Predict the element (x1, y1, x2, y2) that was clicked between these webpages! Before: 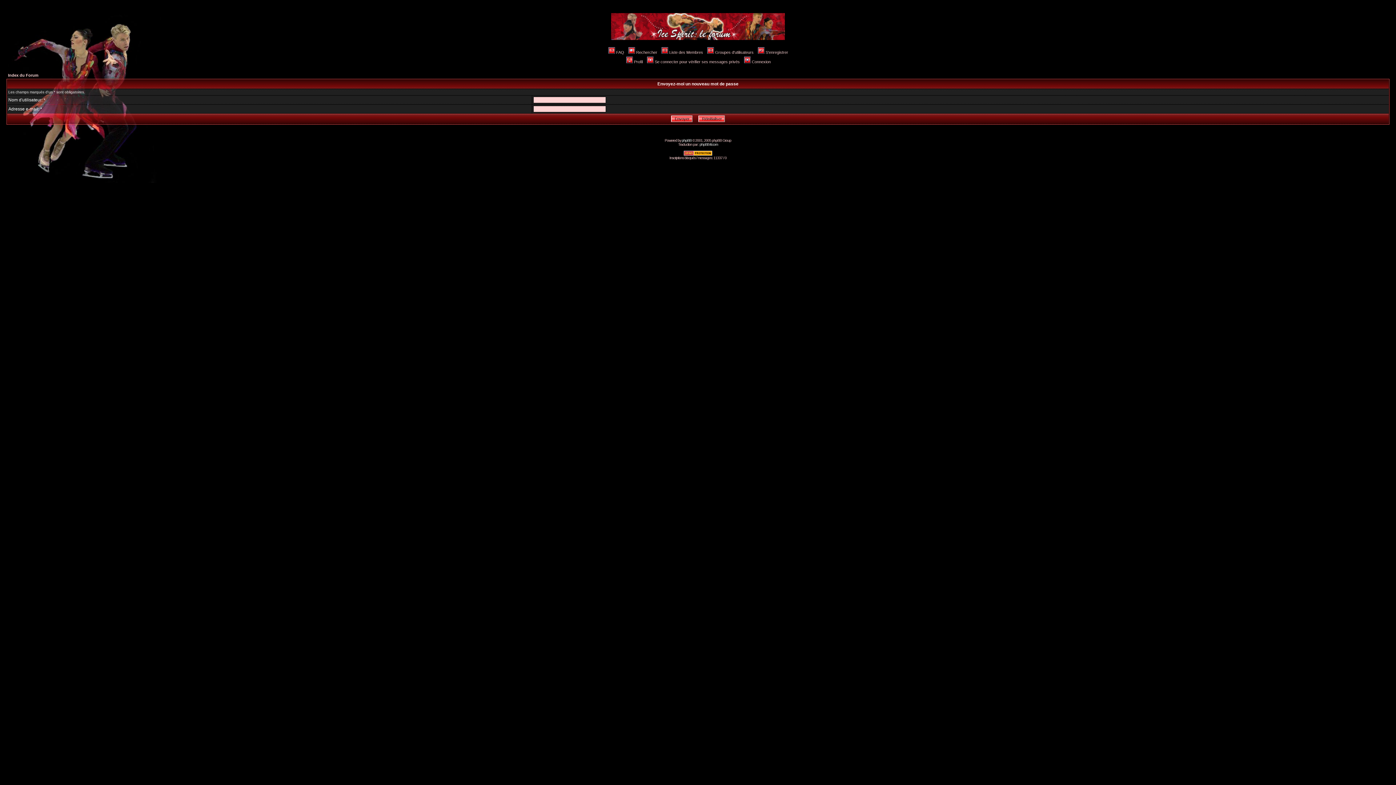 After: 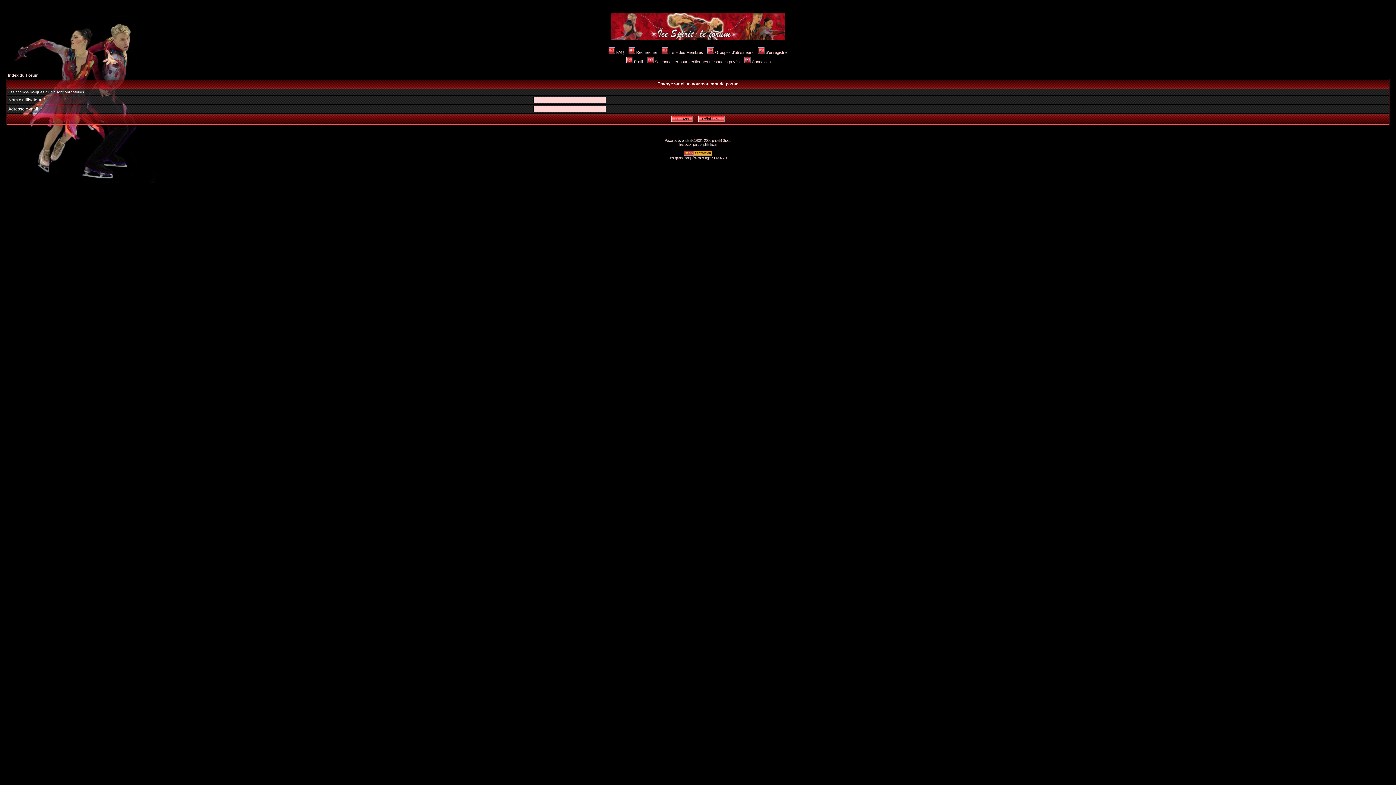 Action: bbox: (683, 152, 712, 156)